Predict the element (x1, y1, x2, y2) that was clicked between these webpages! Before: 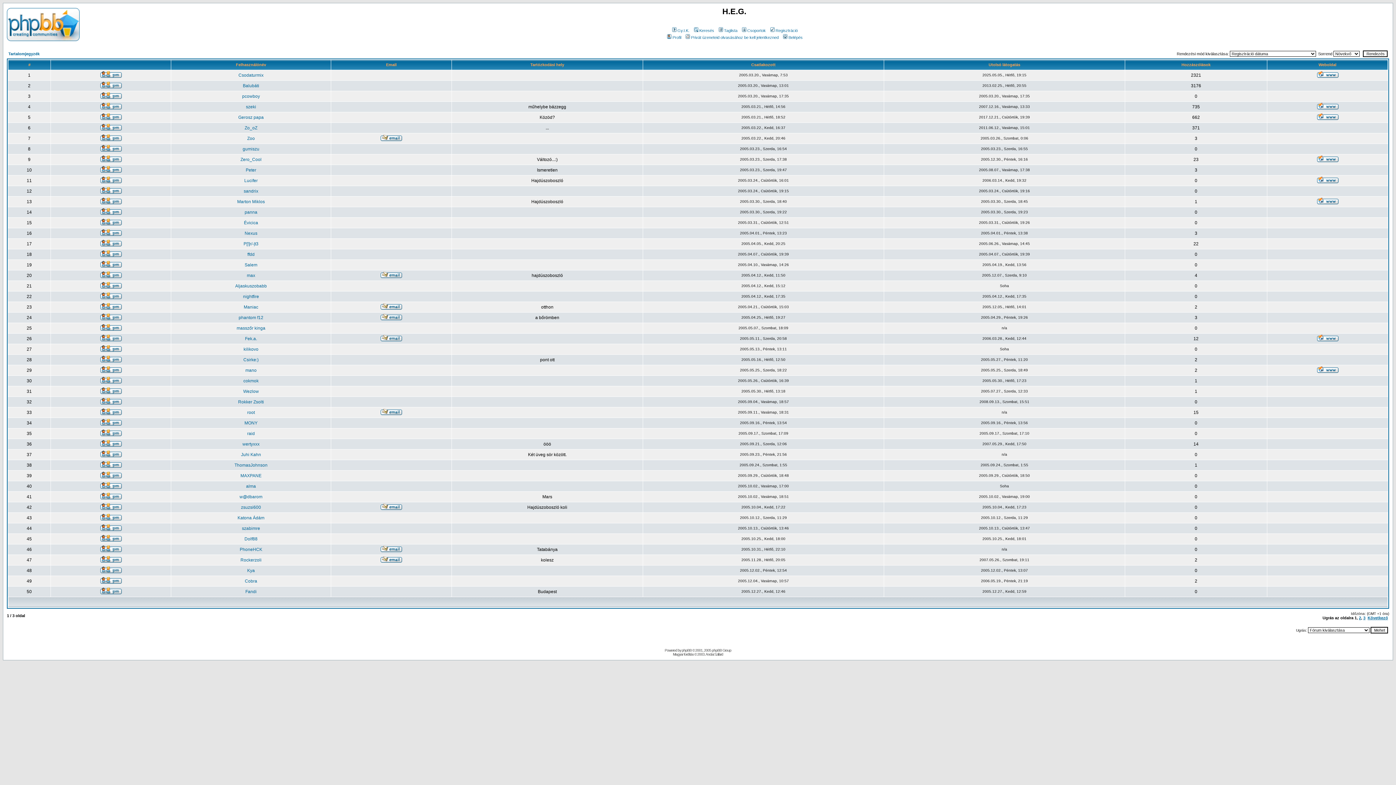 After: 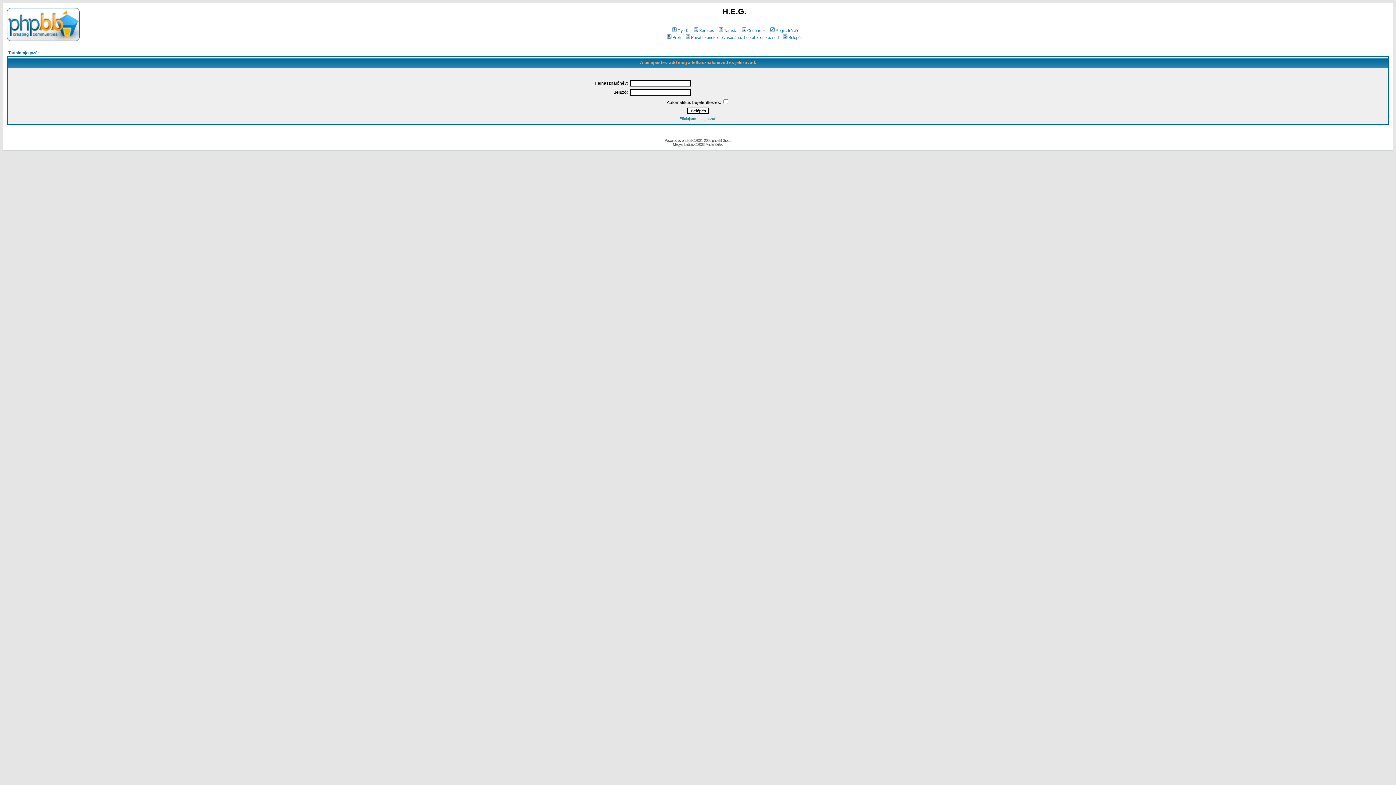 Action: bbox: (100, 589, 121, 595)